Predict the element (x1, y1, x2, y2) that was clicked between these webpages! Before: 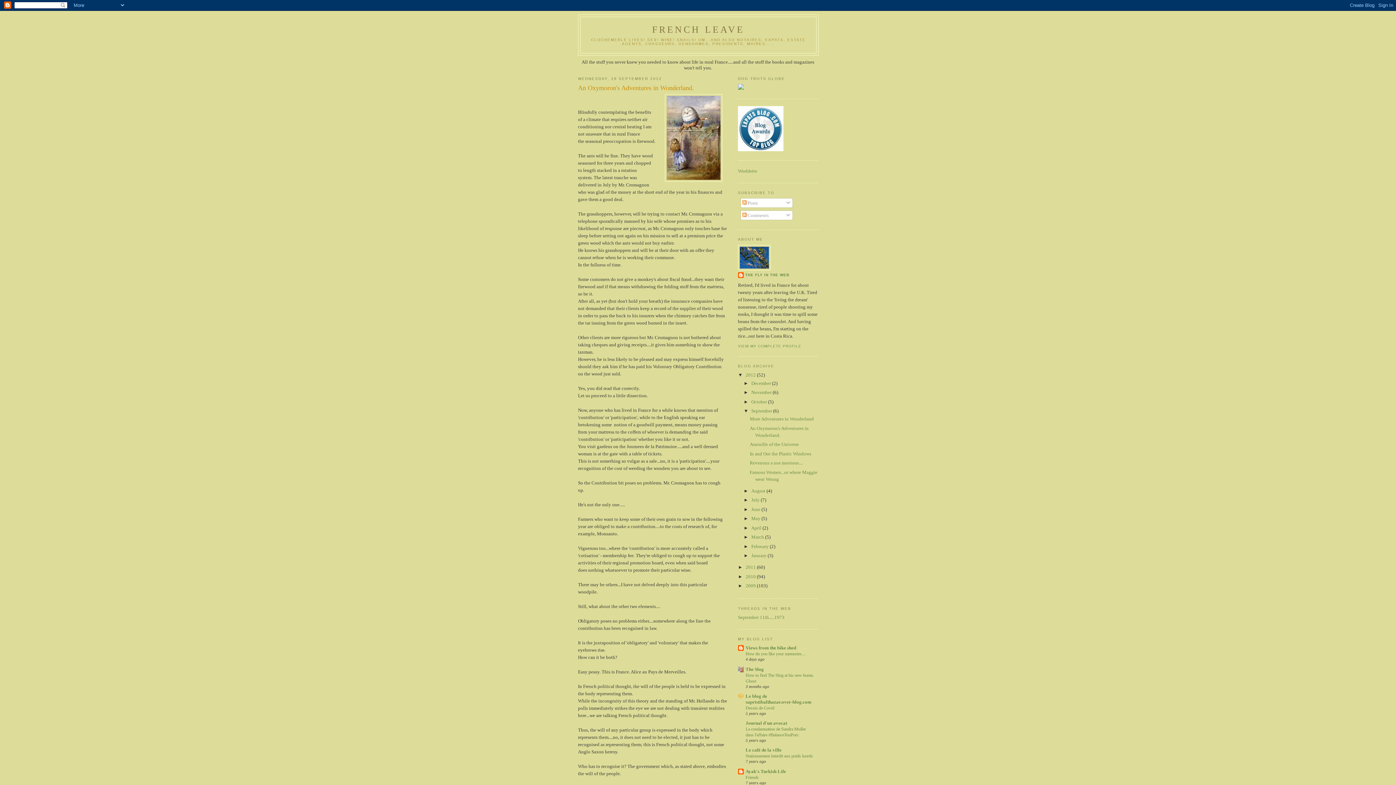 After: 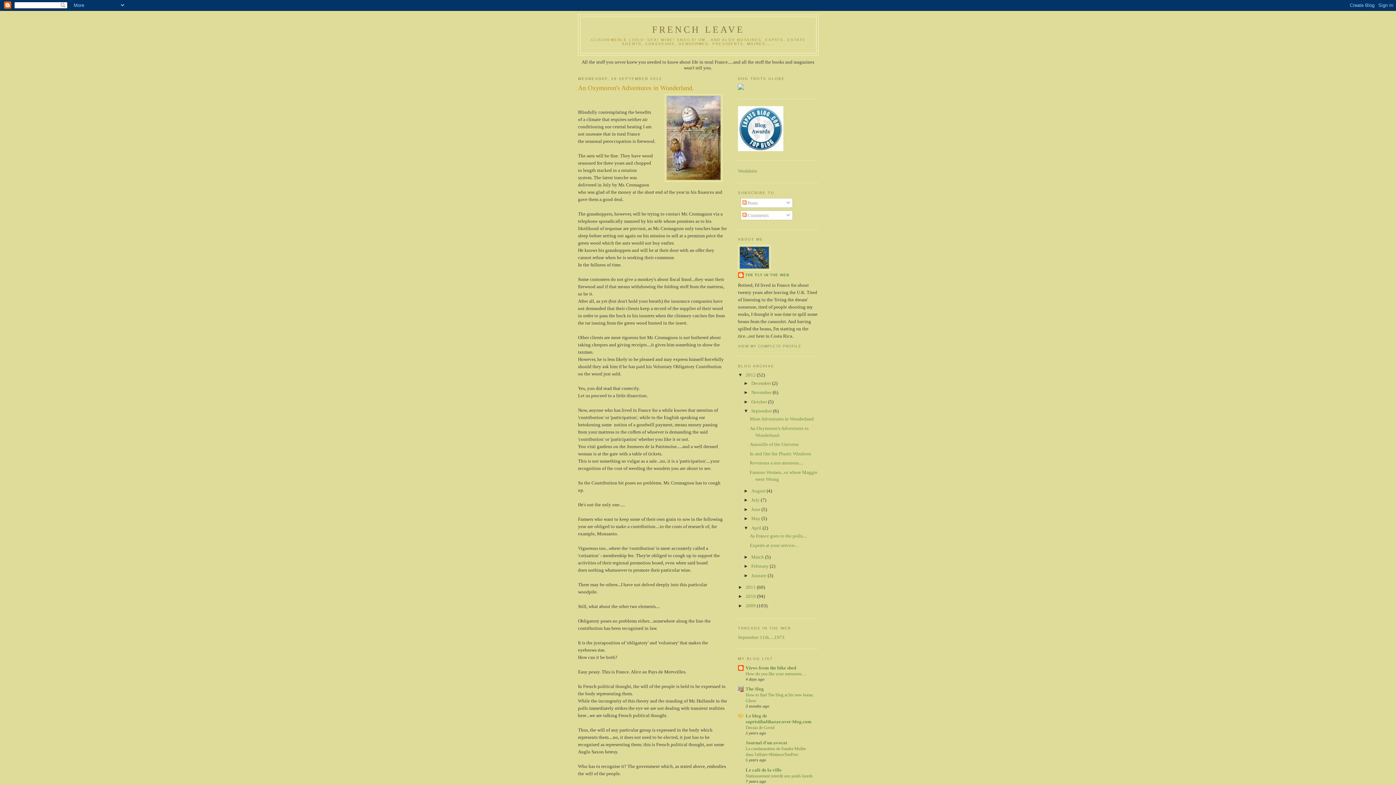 Action: label: ►   bbox: (743, 525, 751, 530)